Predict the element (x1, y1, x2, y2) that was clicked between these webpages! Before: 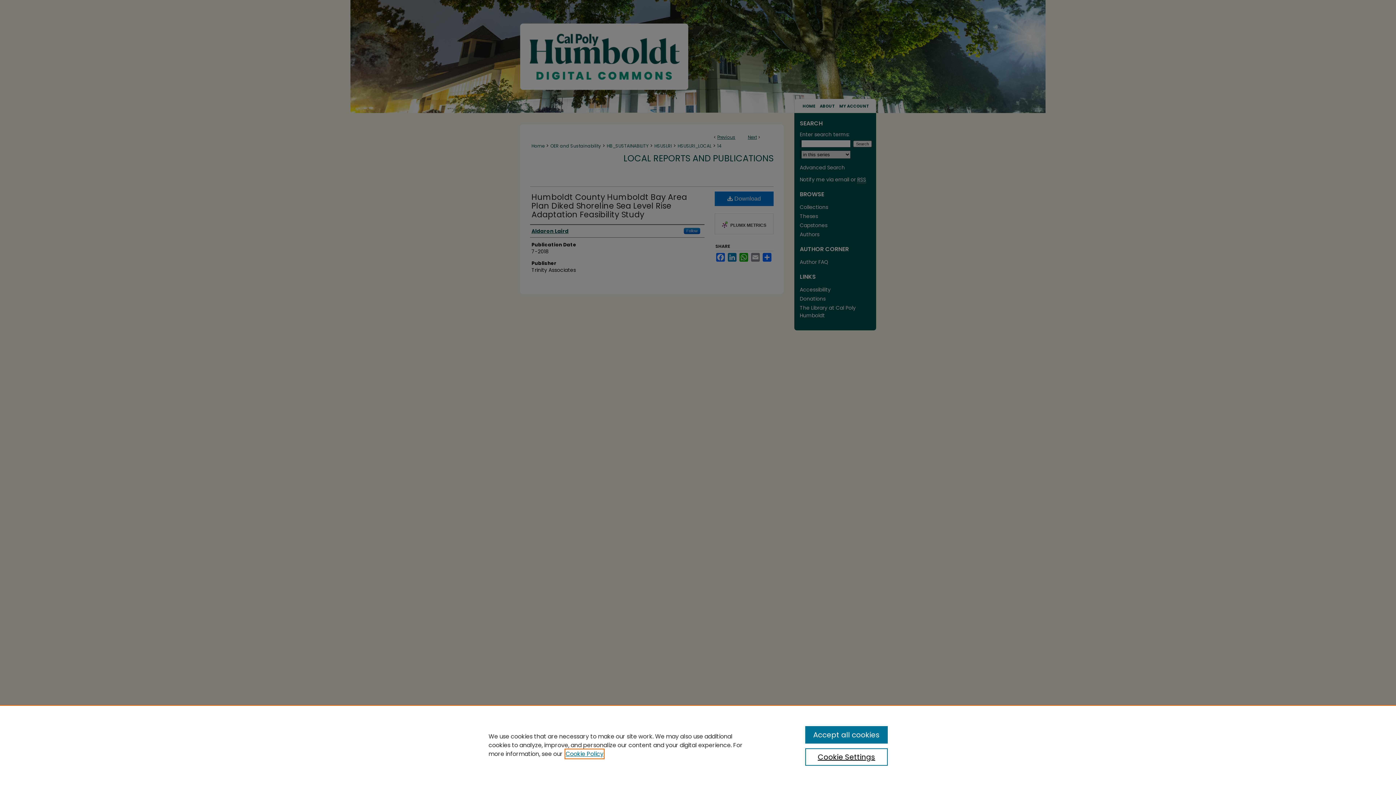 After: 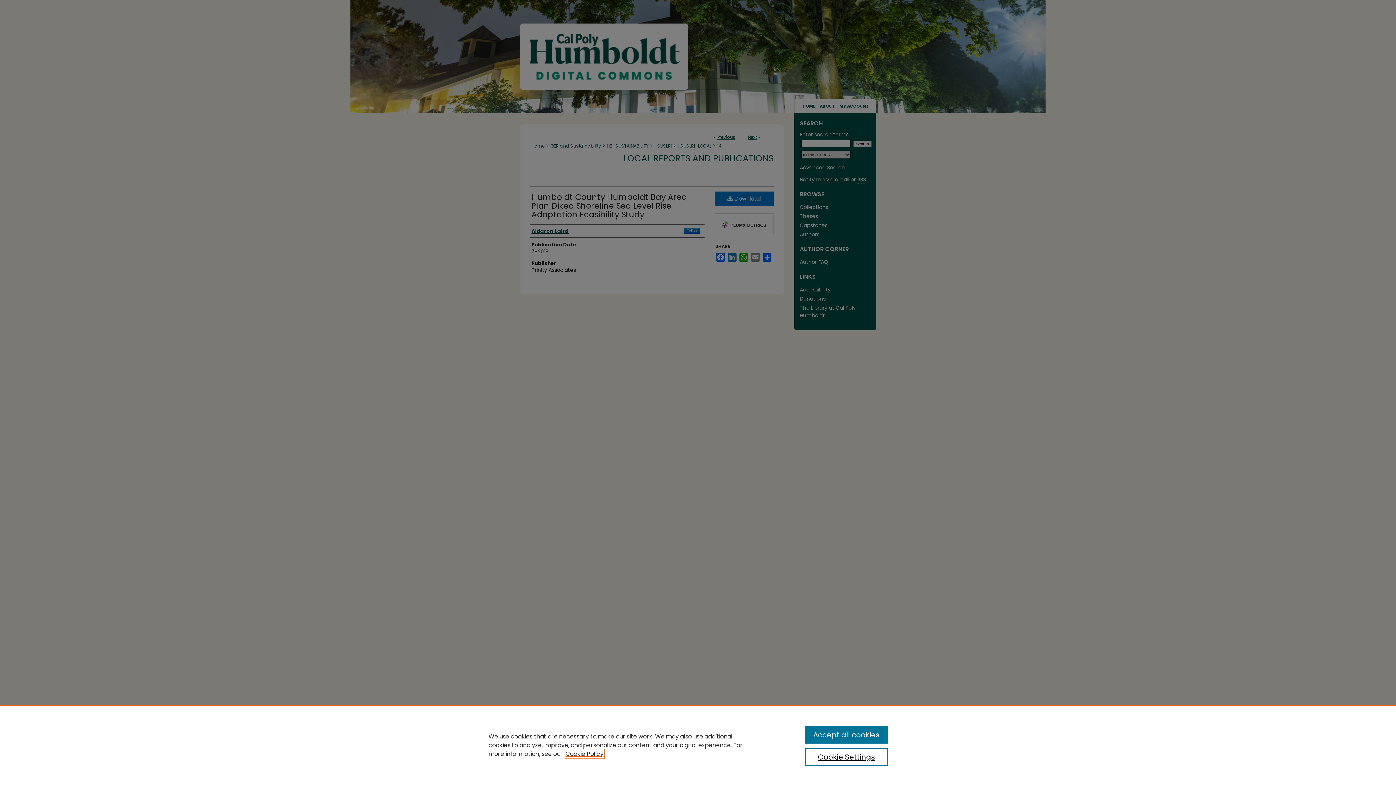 Action: bbox: (565, 750, 603, 758) label: , opens in a new tab